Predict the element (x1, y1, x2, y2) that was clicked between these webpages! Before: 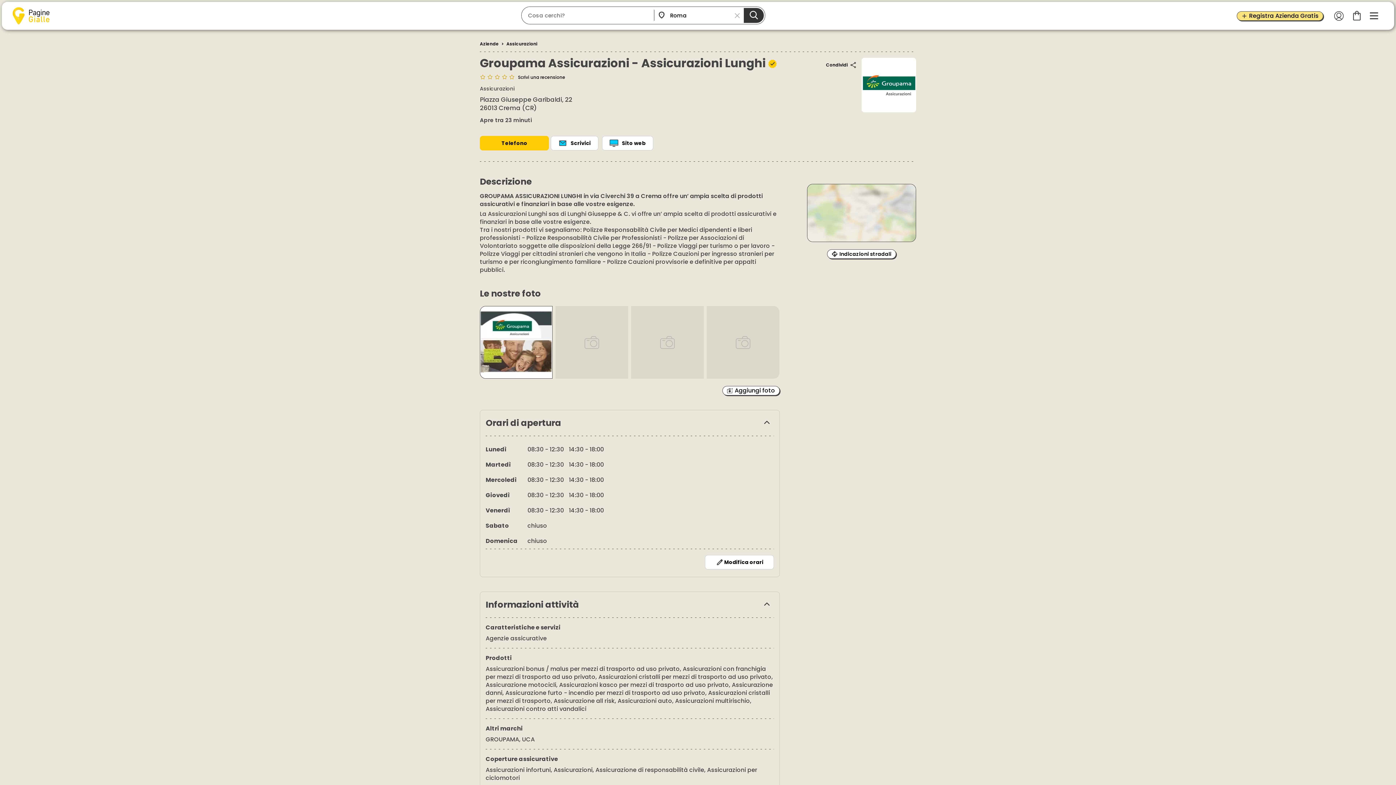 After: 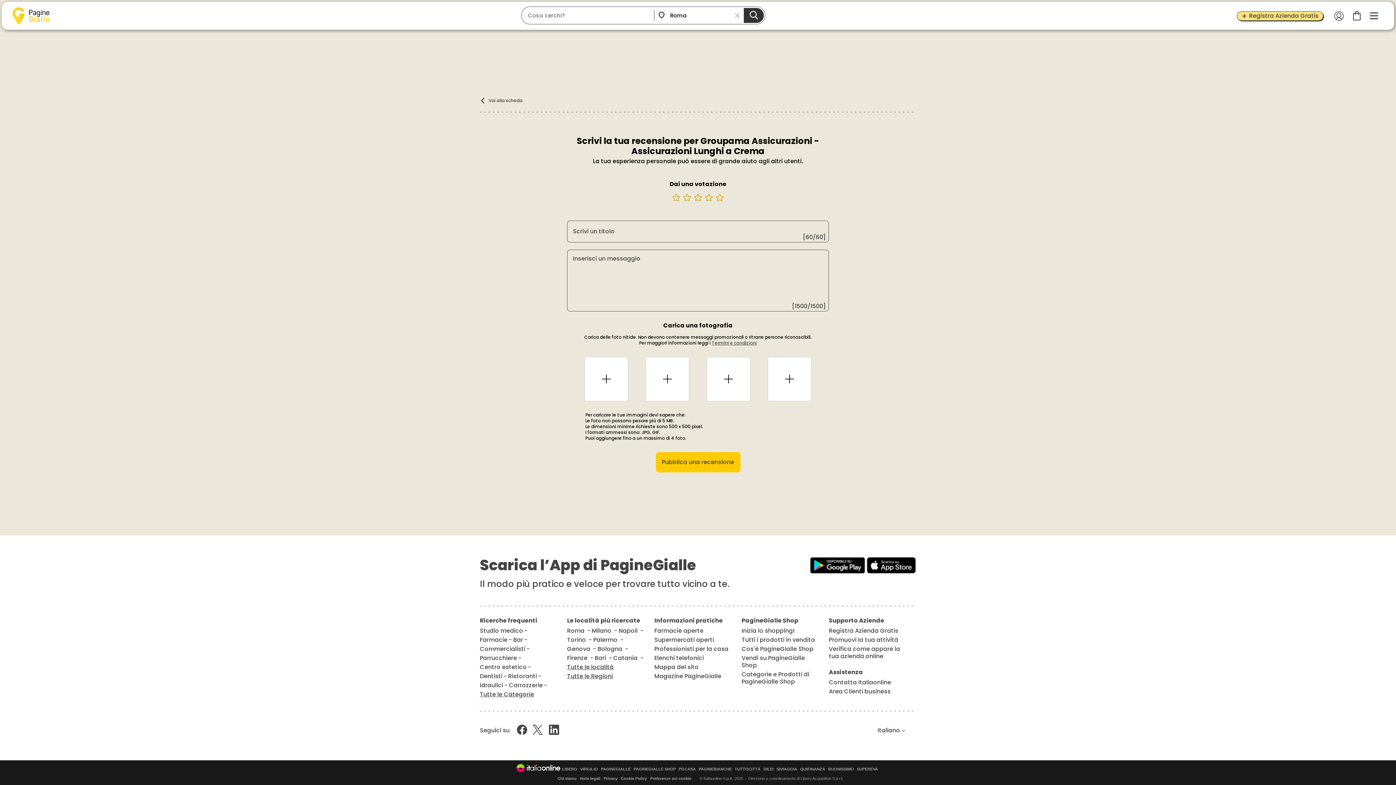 Action: label: Aggiungi foto bbox: (722, 386, 780, 395)